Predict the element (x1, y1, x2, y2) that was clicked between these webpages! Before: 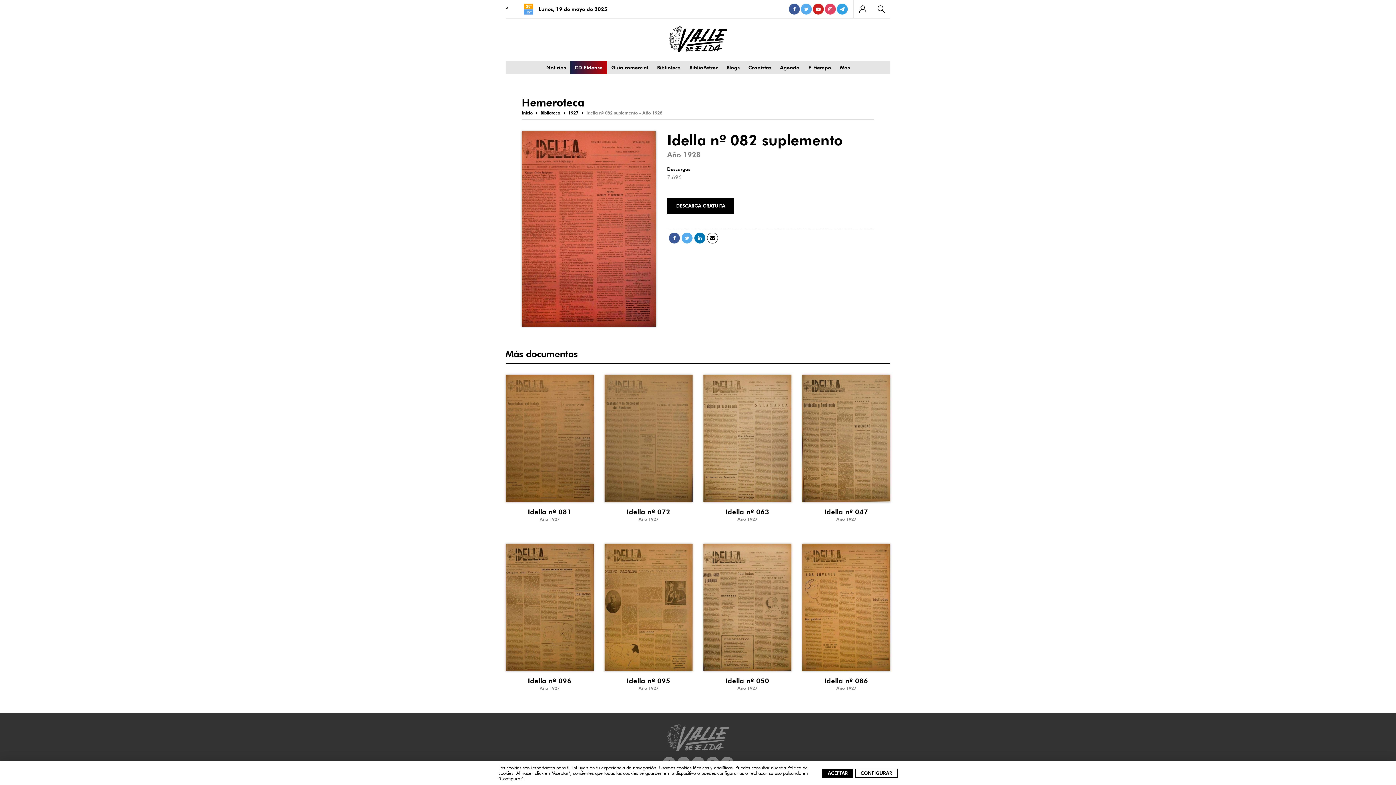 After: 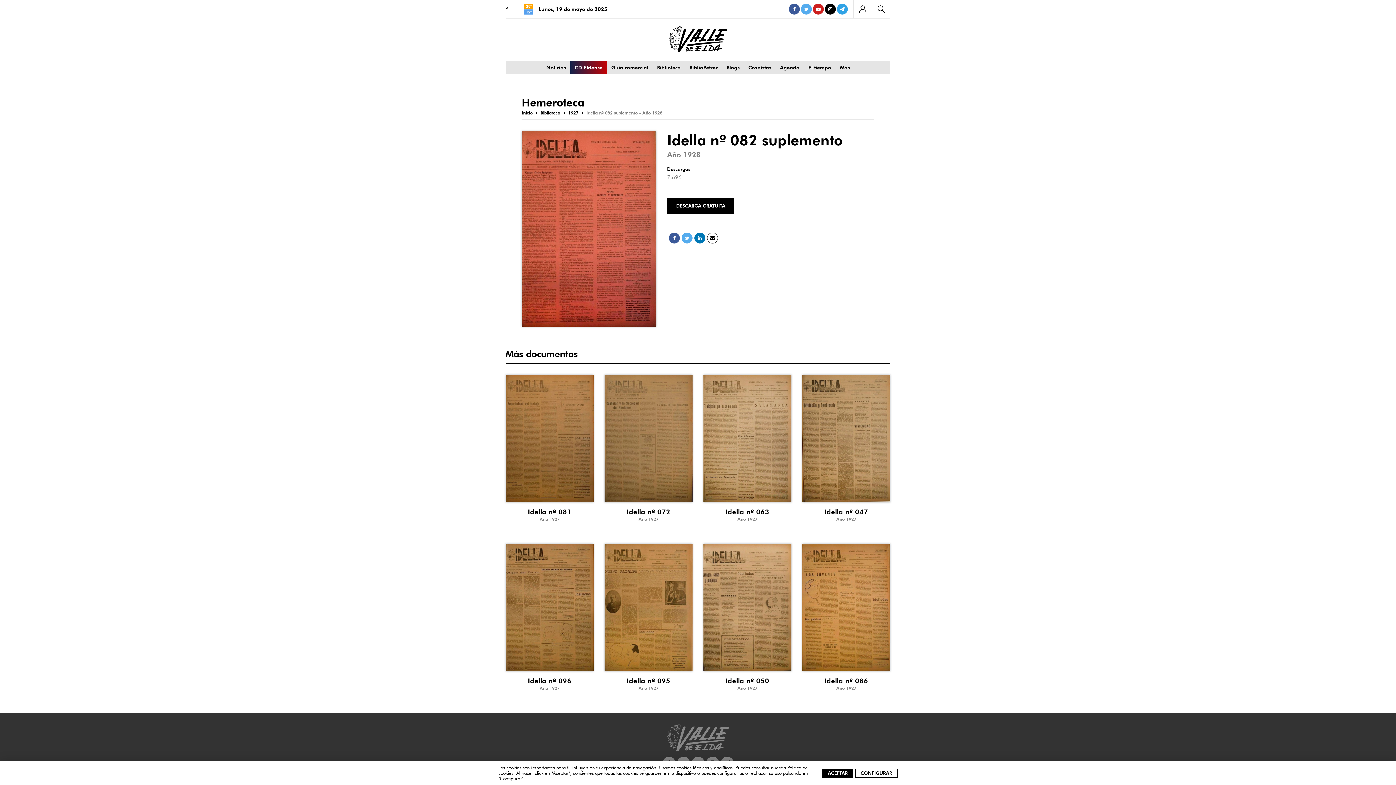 Action: bbox: (825, 3, 836, 14)